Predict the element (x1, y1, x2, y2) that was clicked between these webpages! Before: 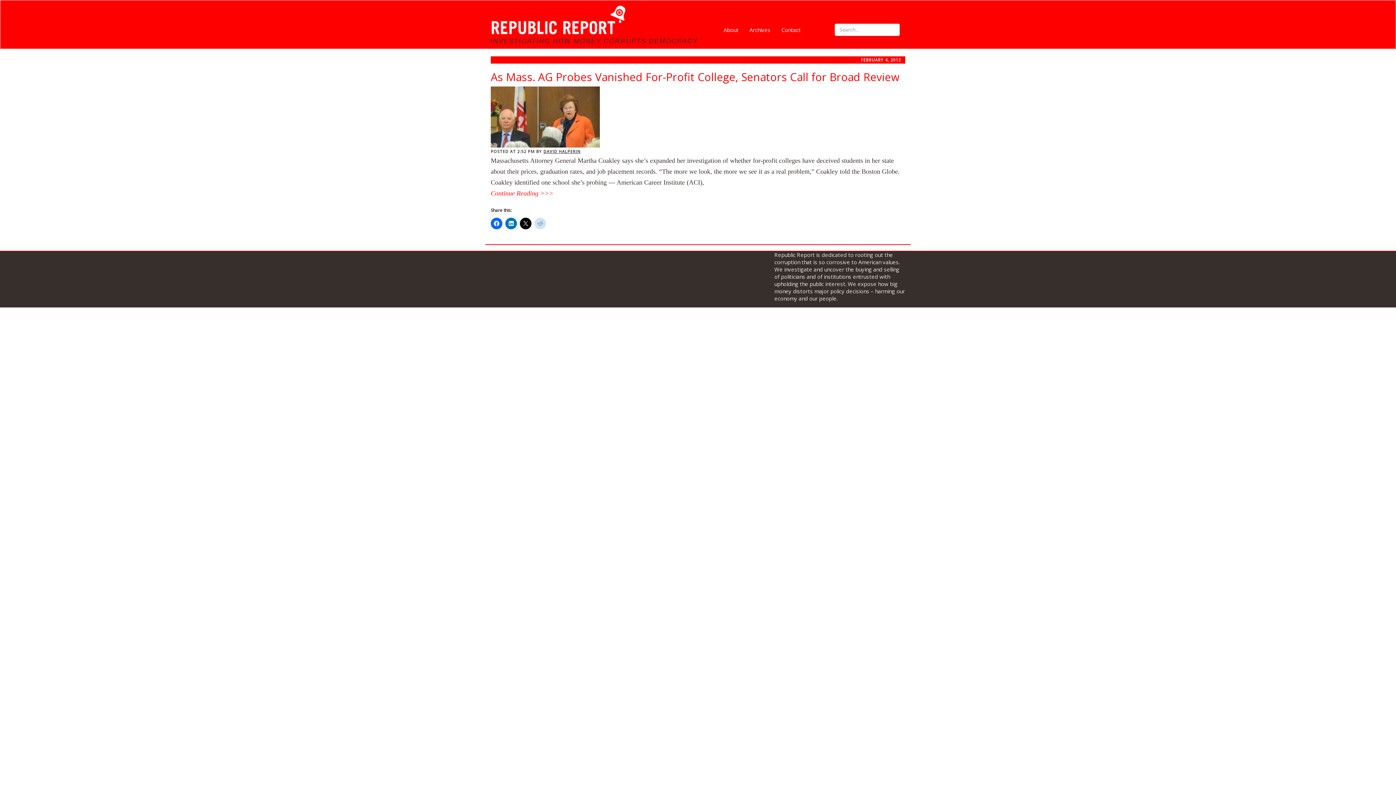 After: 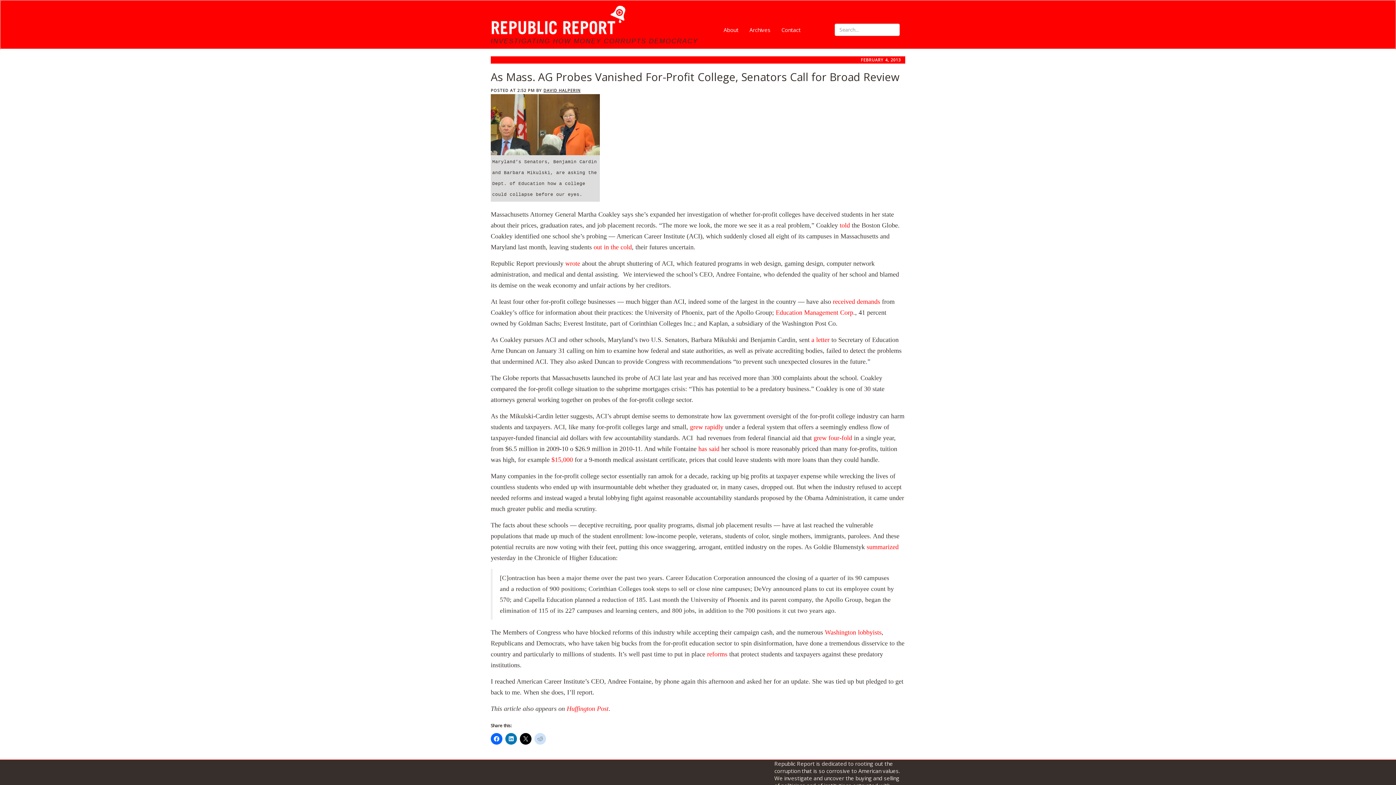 Action: bbox: (490, 113, 600, 119)